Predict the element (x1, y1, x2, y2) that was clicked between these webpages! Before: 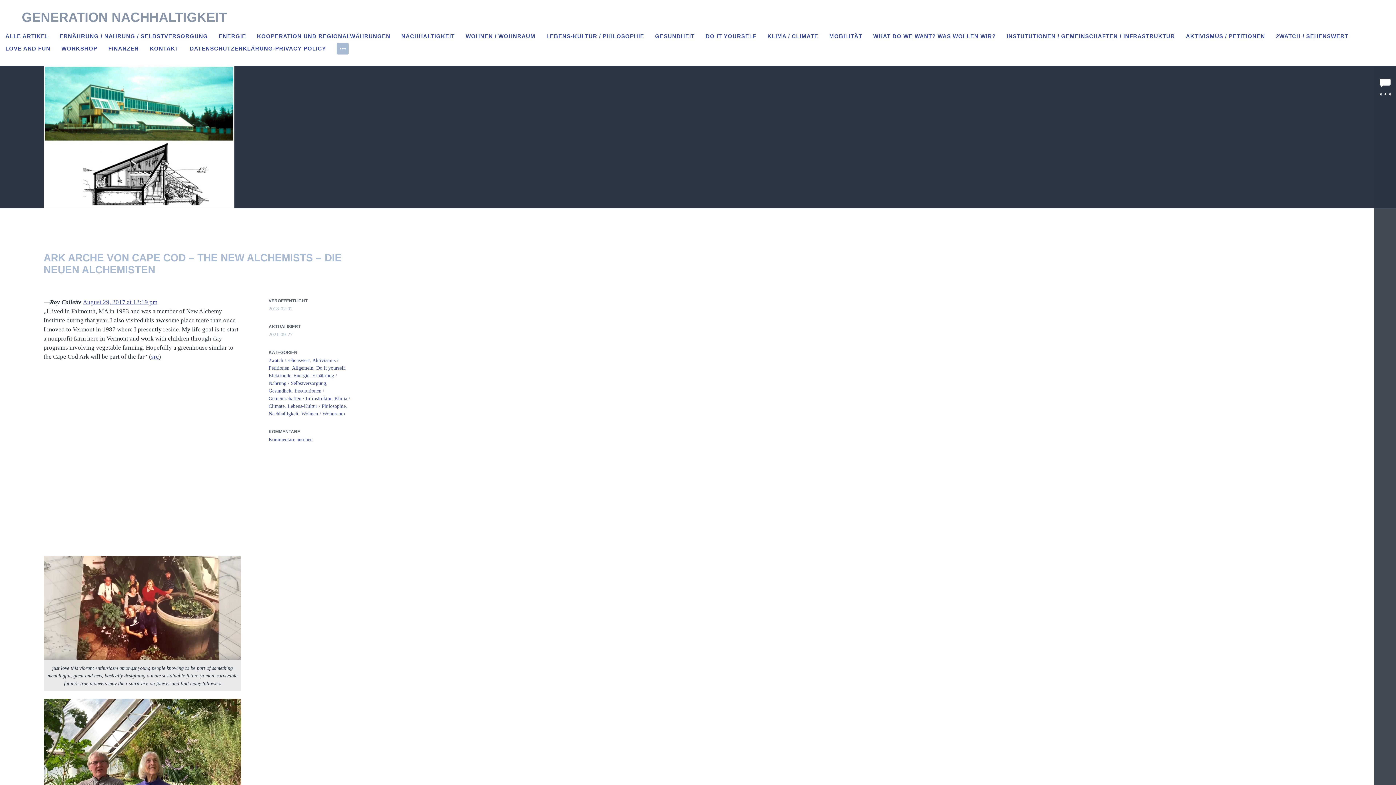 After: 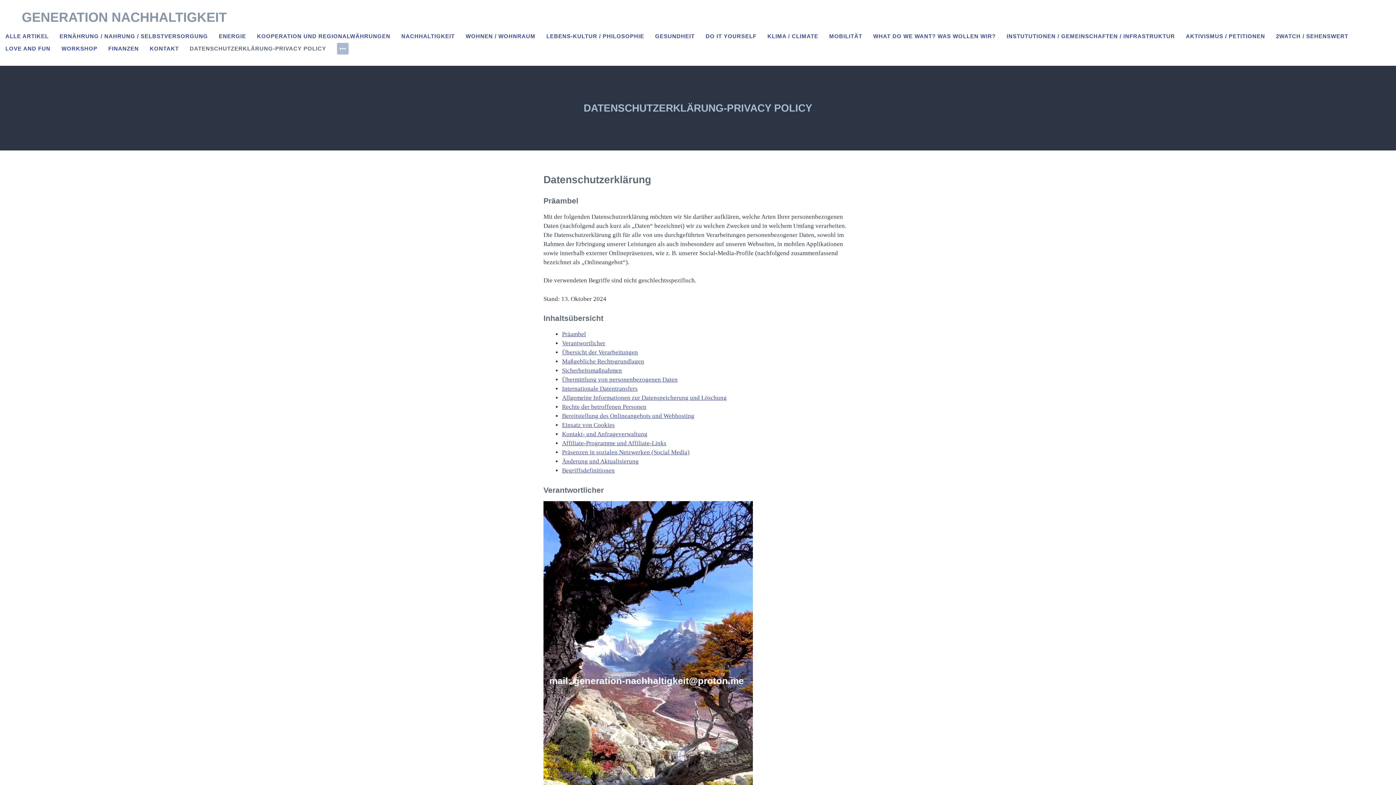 Action: bbox: (189, 42, 326, 54) label: DATENSCHUTZERKLÄRUNG-PRIVACY POLICY